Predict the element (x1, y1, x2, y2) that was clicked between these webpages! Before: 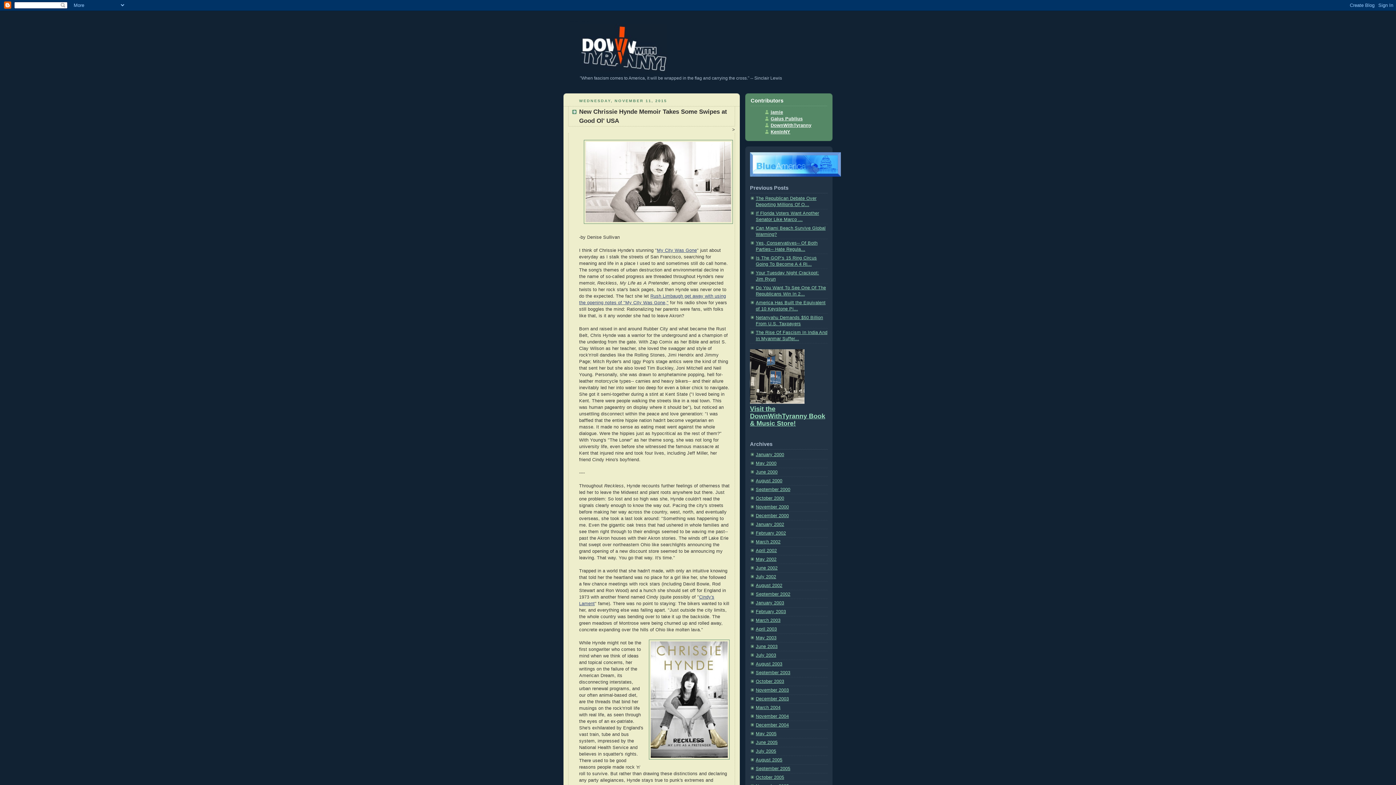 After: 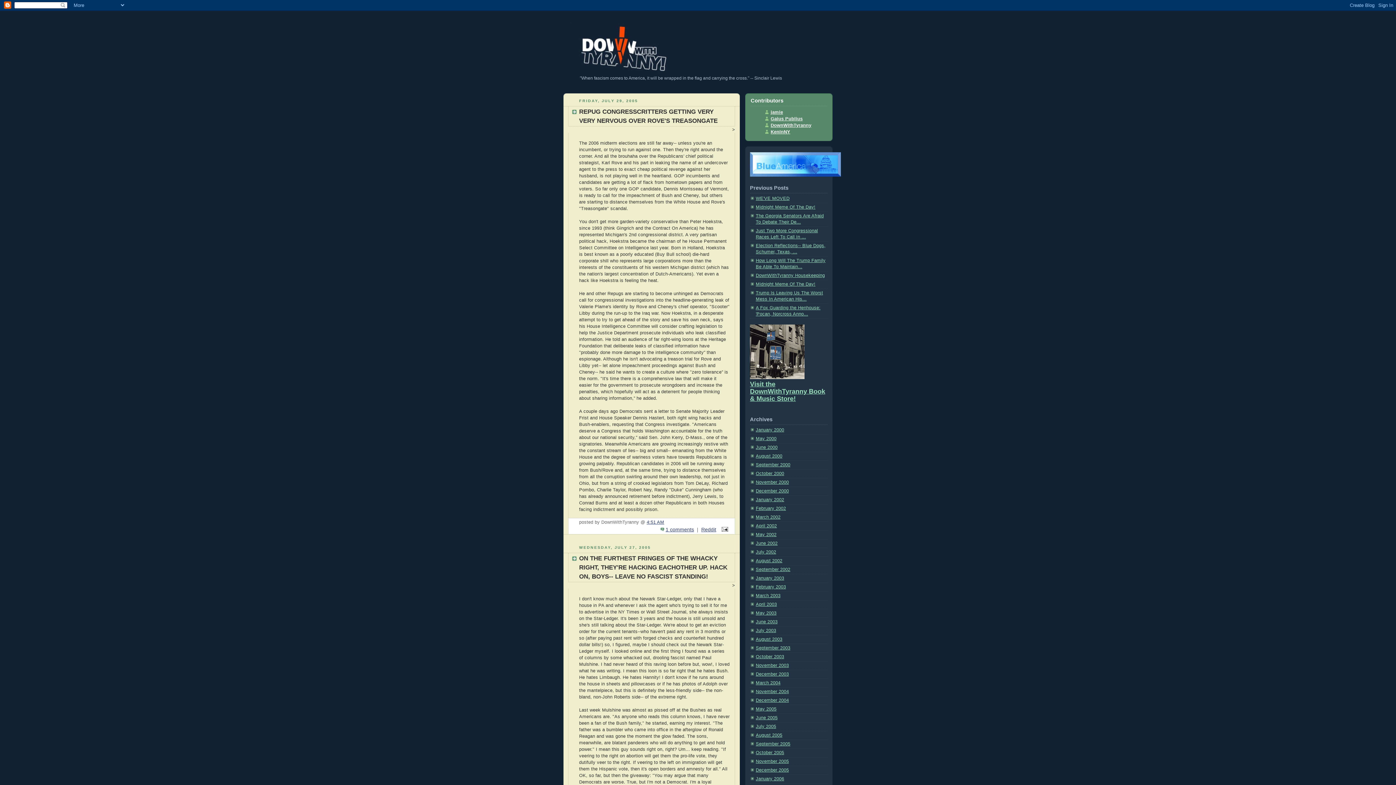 Action: label: July 2005 bbox: (756, 749, 776, 754)